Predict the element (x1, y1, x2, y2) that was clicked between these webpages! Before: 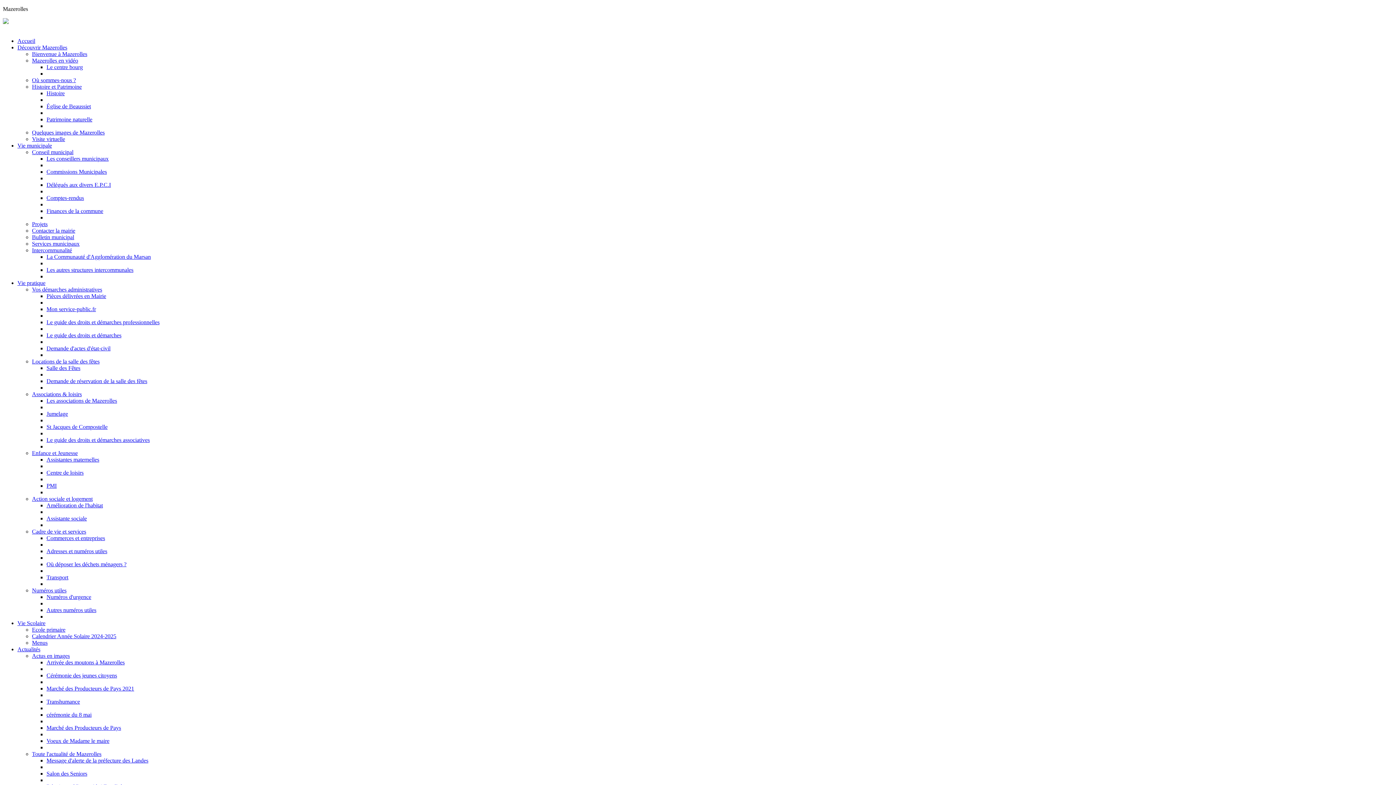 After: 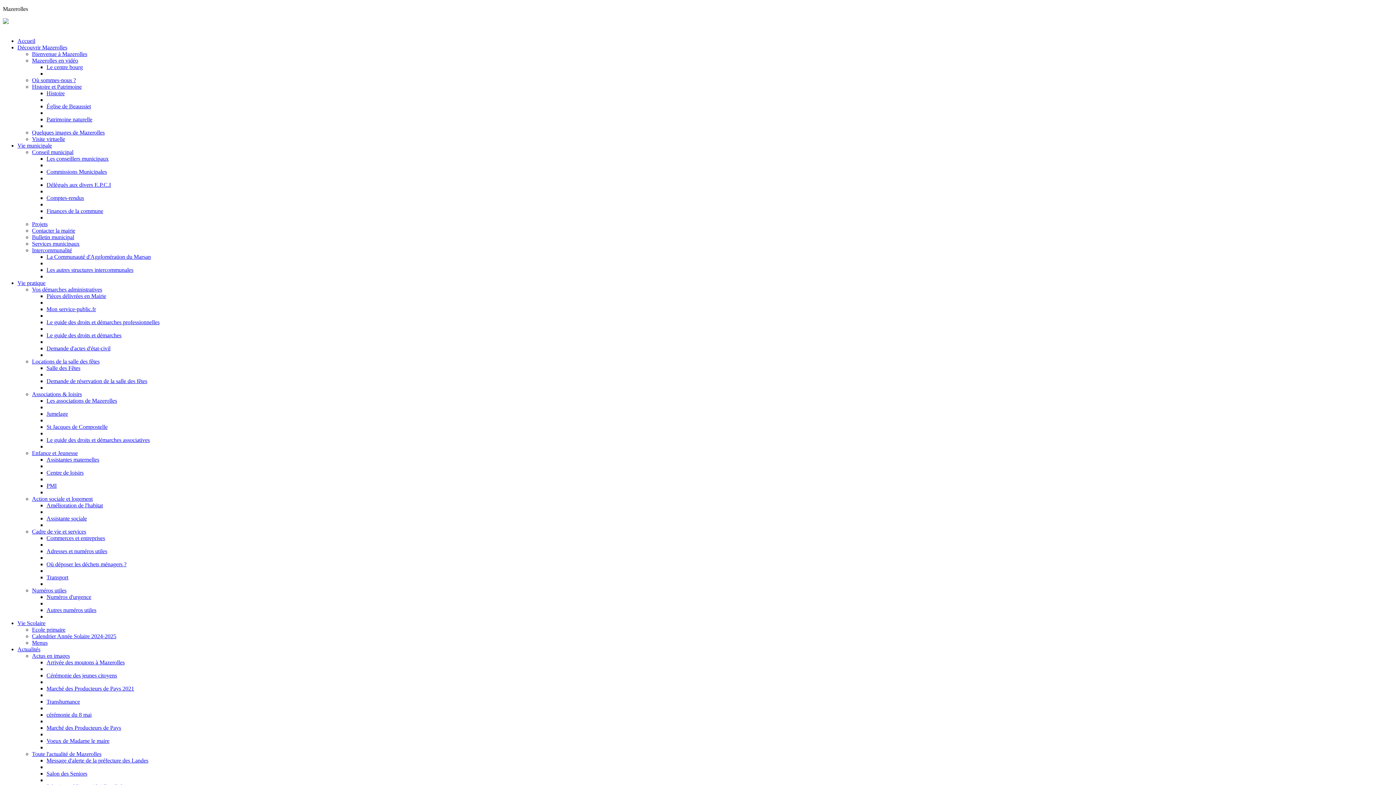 Action: bbox: (46, 594, 91, 600) label: Numéros d'urgence